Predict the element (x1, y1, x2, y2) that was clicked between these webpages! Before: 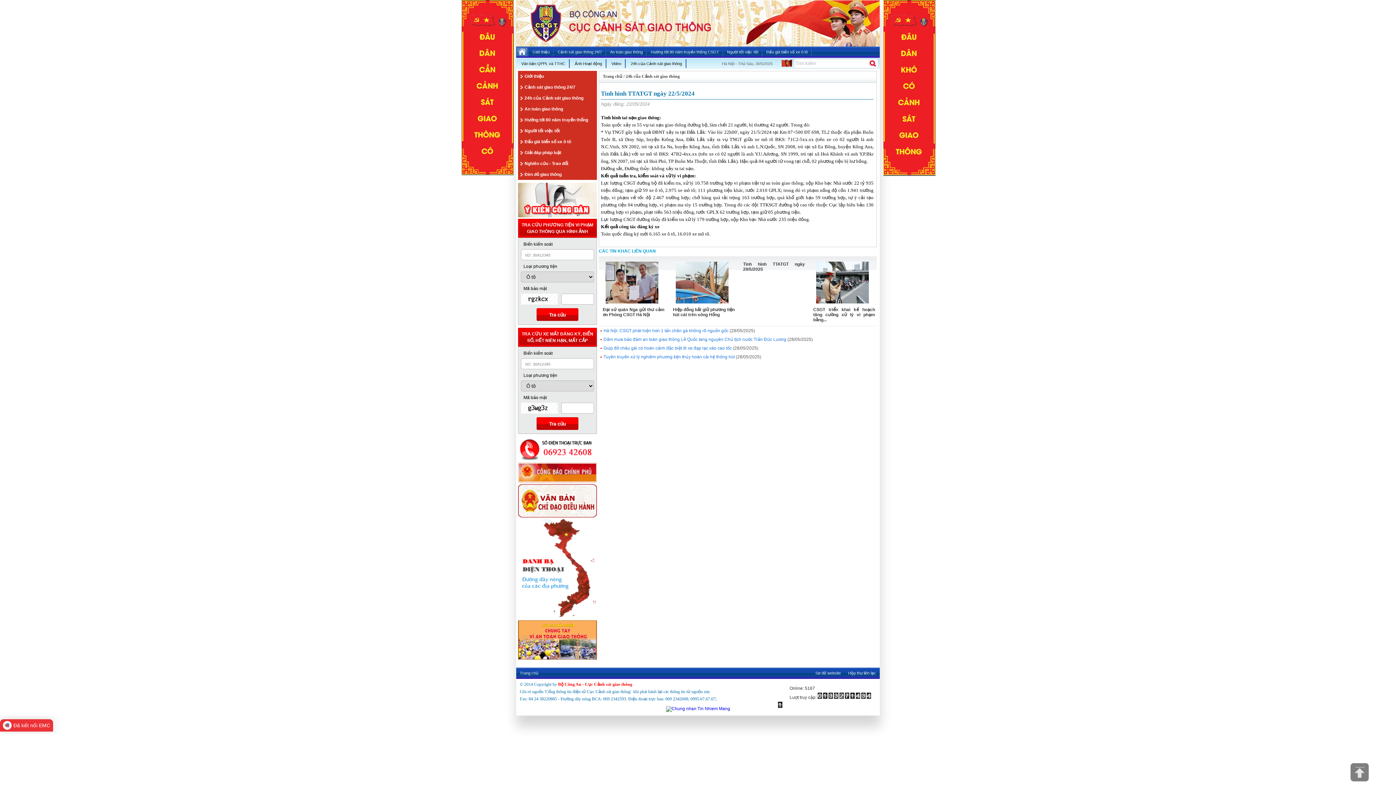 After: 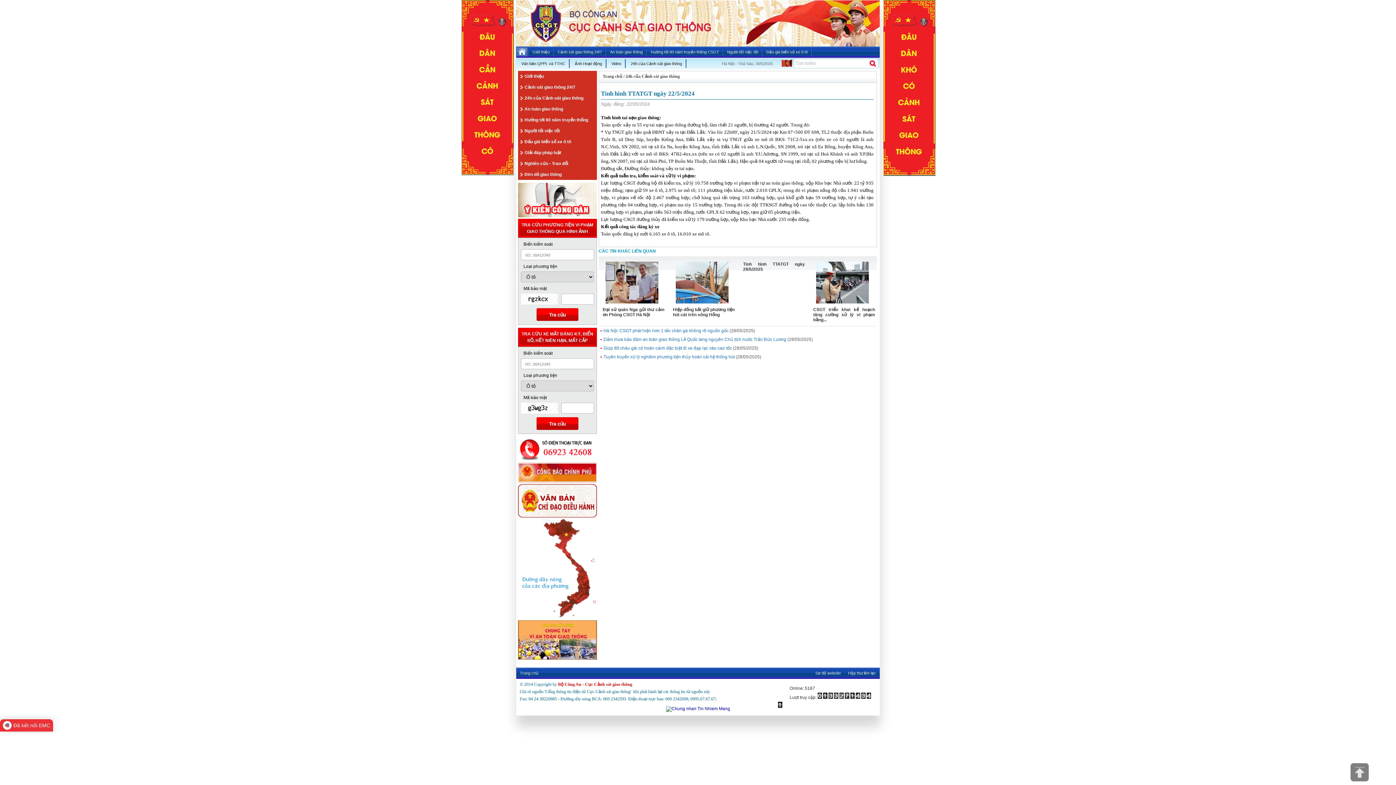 Action: label: Đã kết nối EMC bbox: (0, 719, 53, 732)